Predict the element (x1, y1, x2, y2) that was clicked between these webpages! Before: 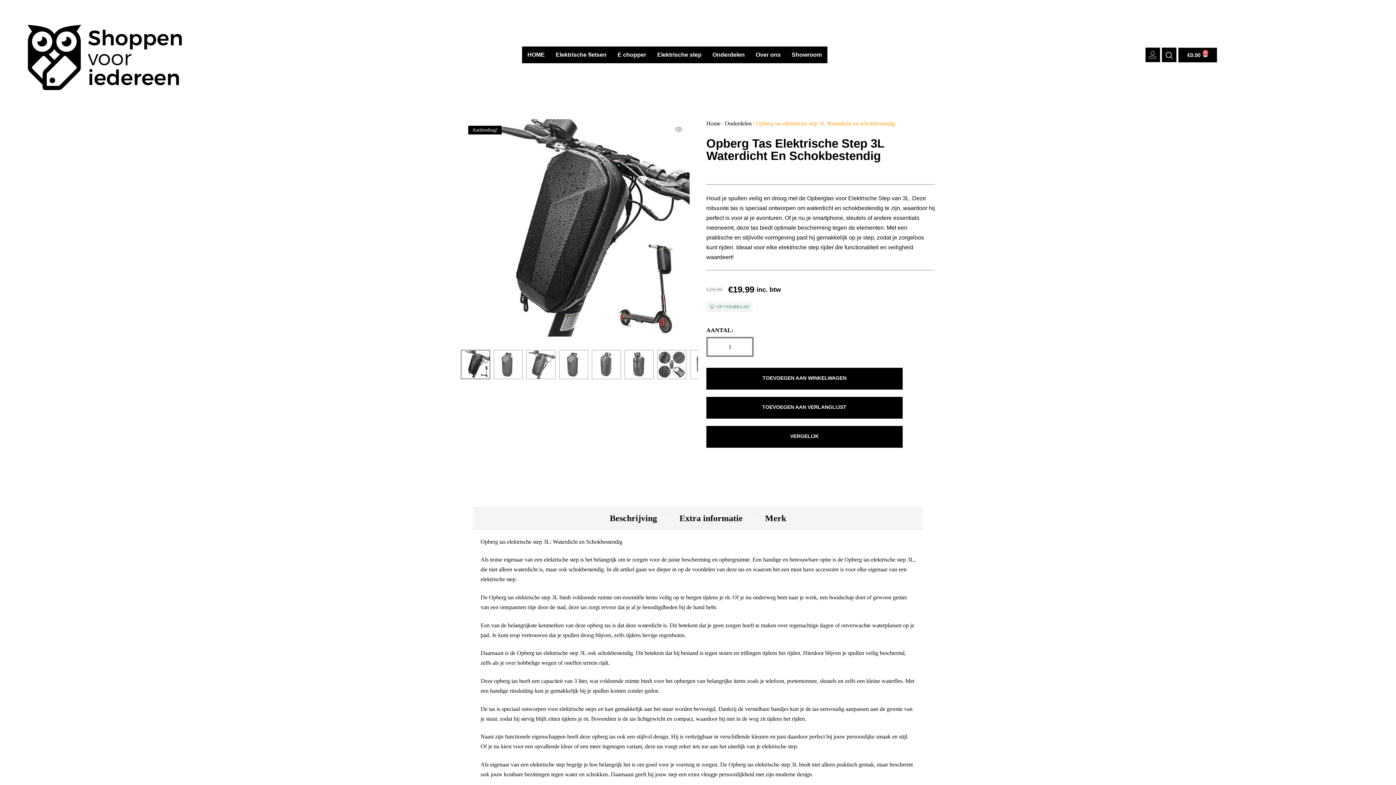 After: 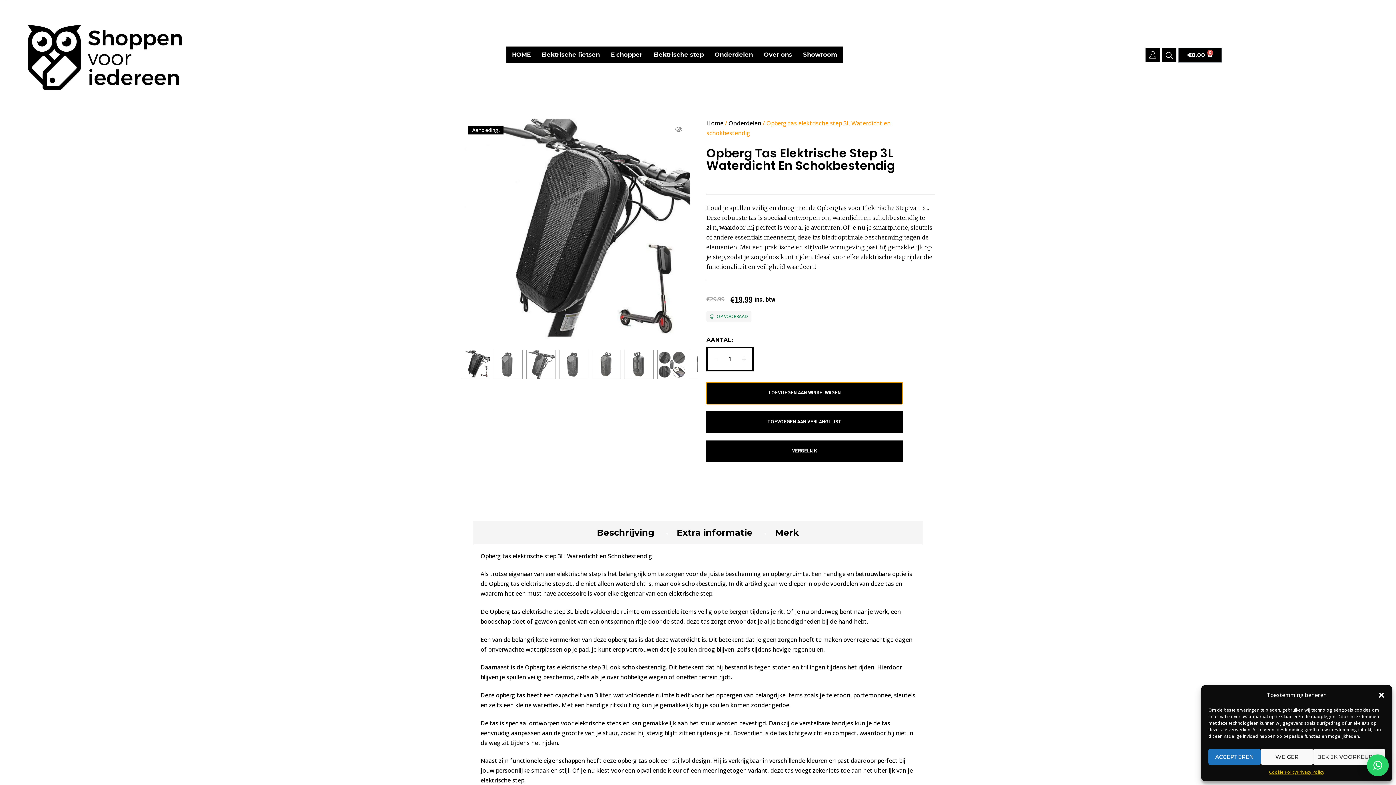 Action: label: TOEVOEGEN AAN WINKELWAGEN bbox: (706, 368, 902, 389)